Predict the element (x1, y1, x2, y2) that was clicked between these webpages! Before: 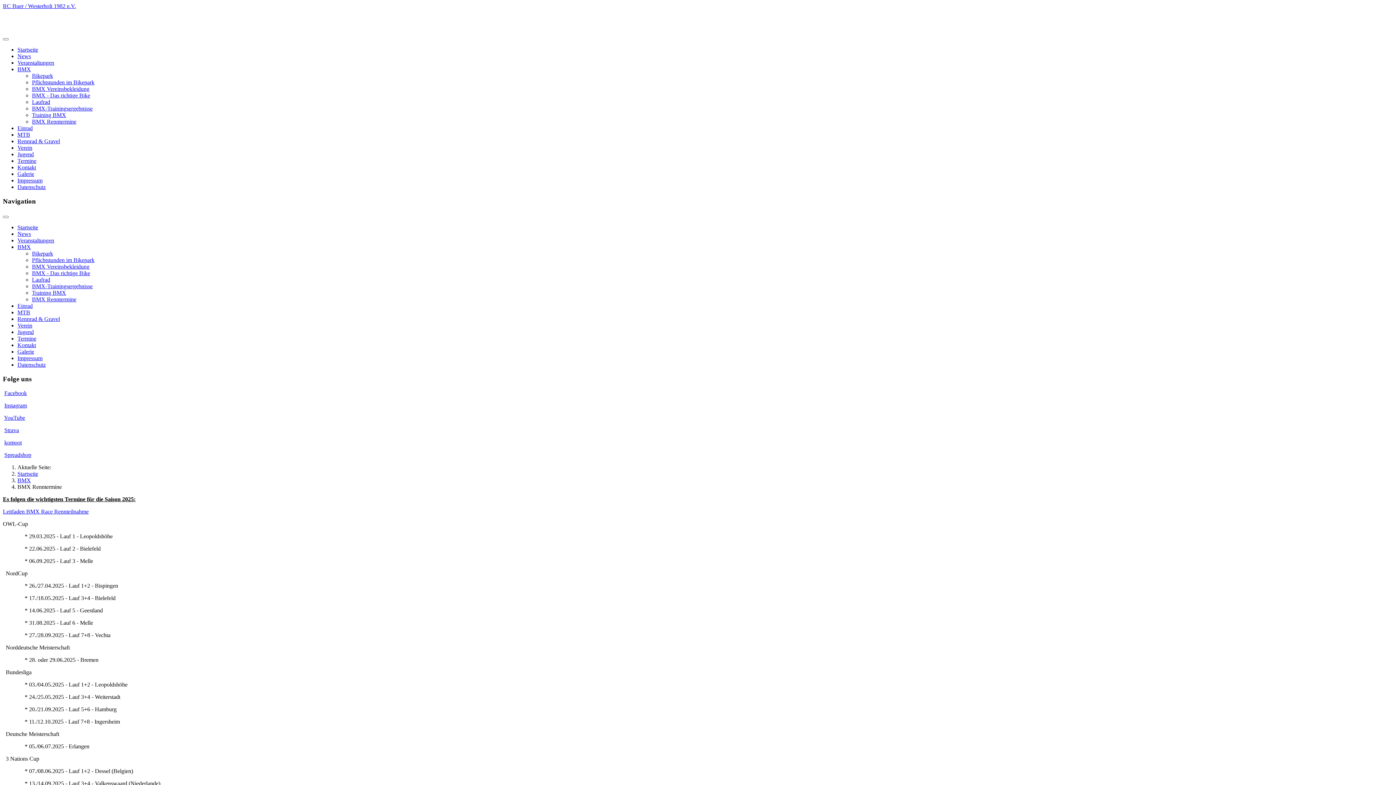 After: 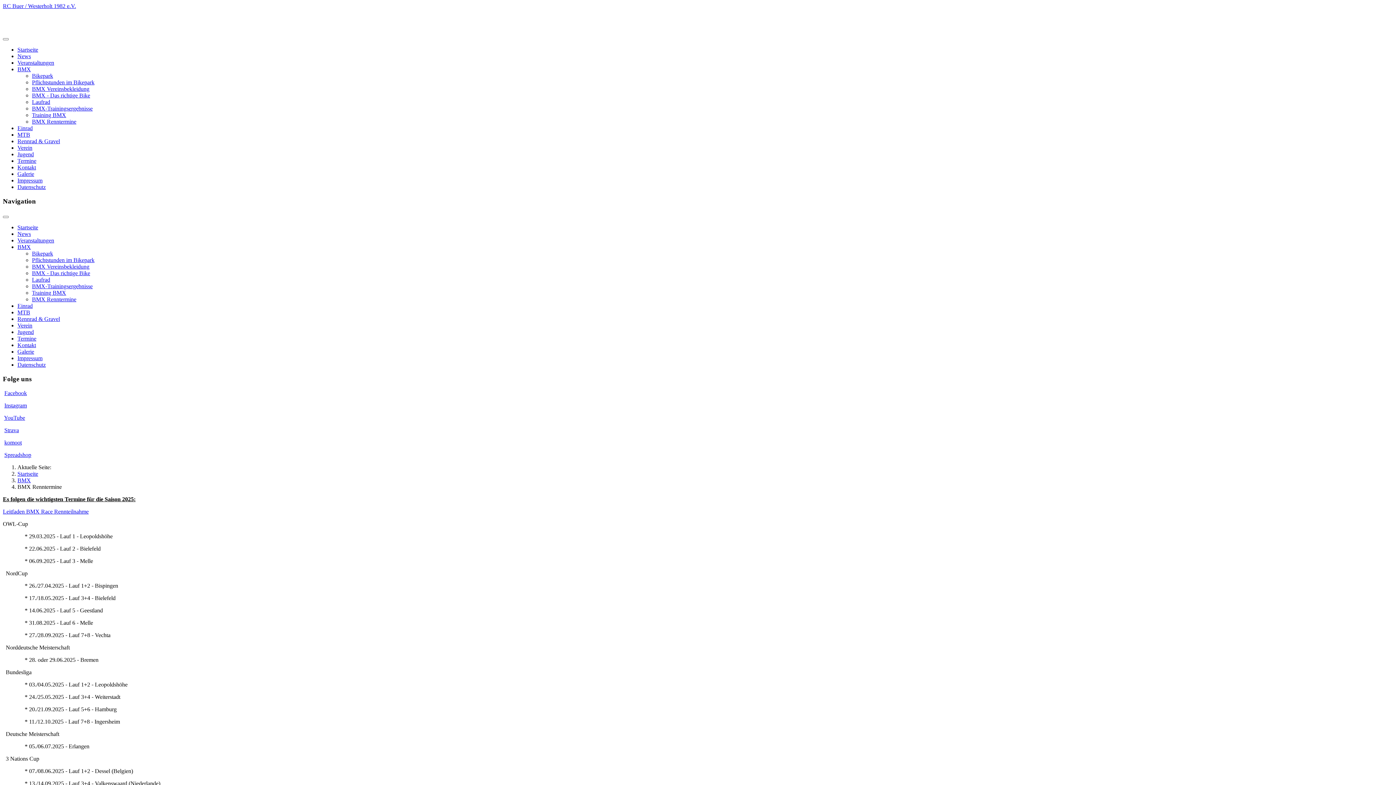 Action: label: BMX Renntermine bbox: (32, 118, 76, 124)